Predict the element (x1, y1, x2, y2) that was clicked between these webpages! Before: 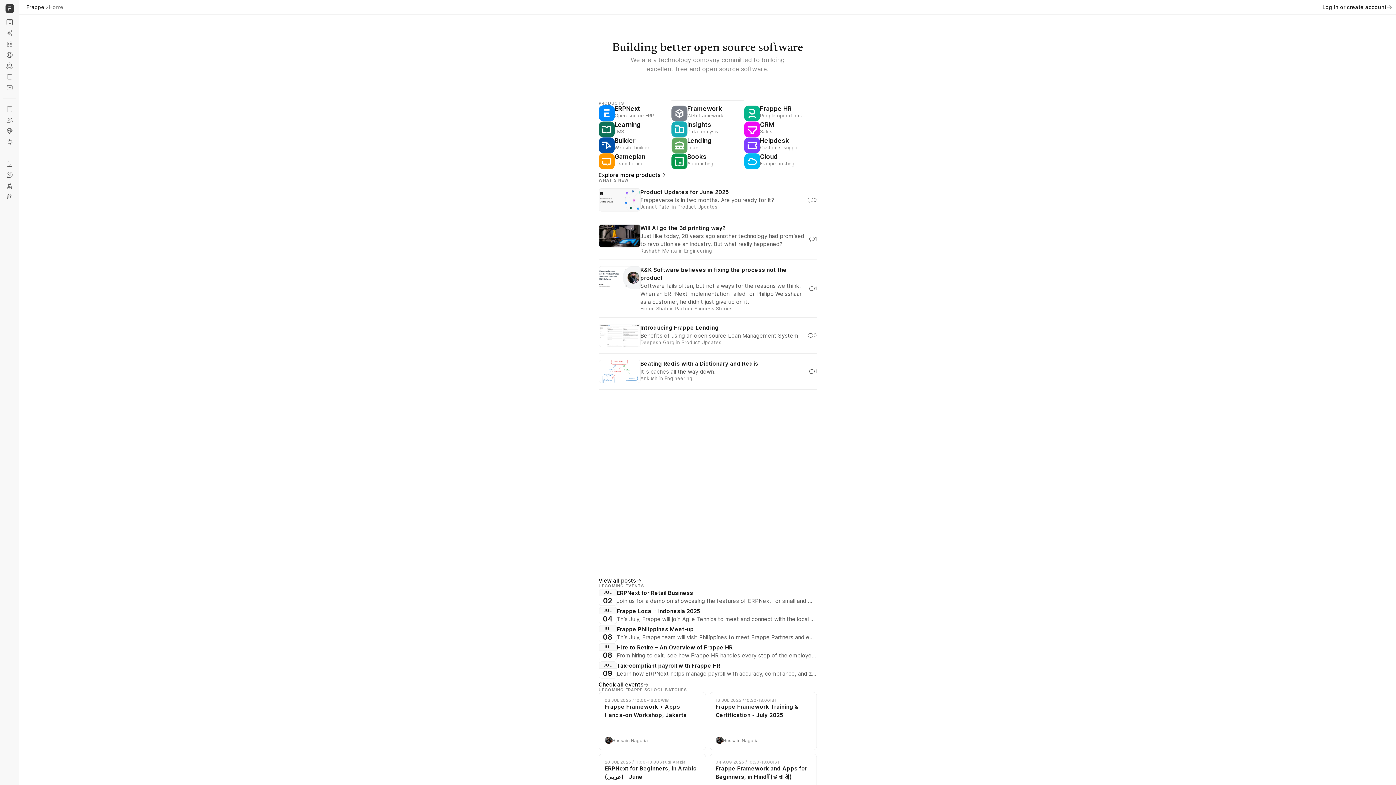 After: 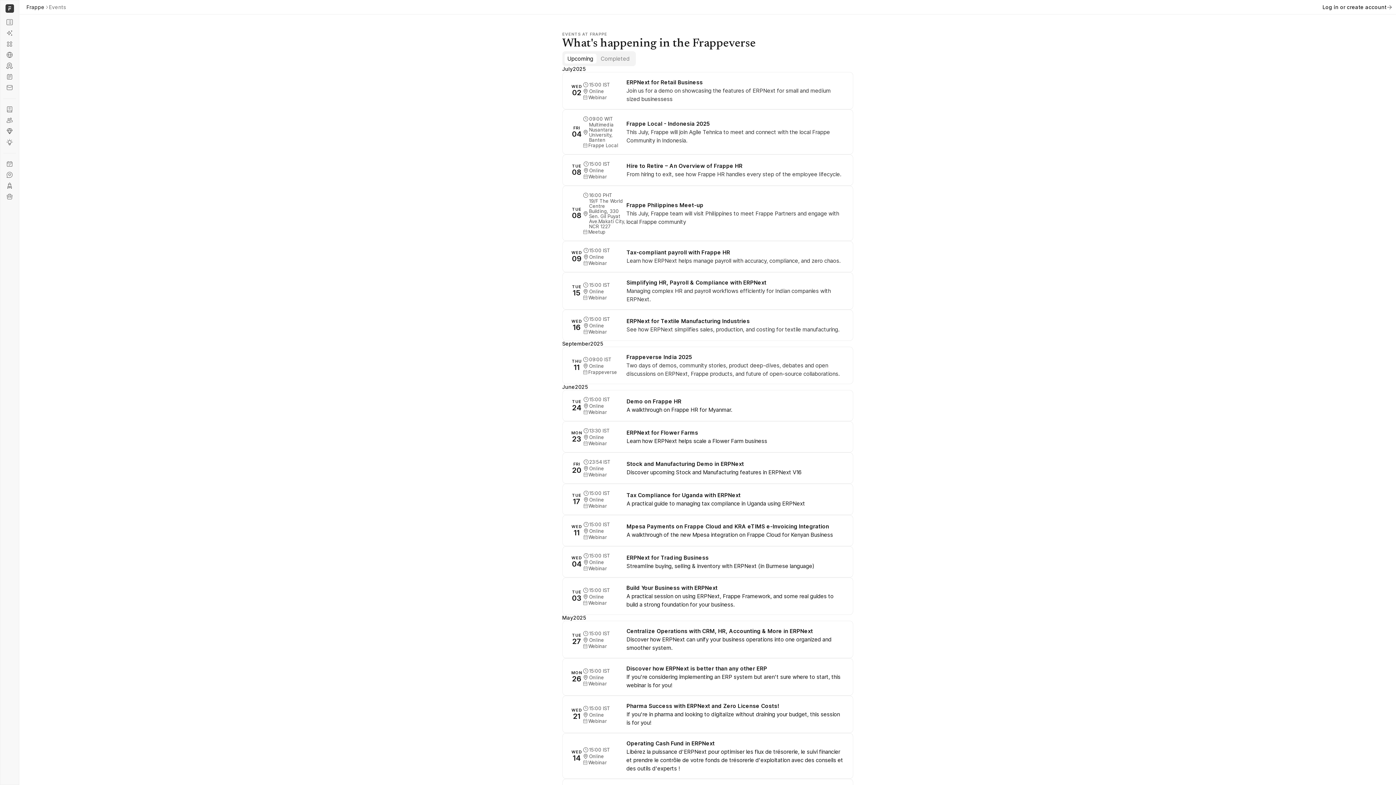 Action: label: Check all events bbox: (598, 682, 643, 688)